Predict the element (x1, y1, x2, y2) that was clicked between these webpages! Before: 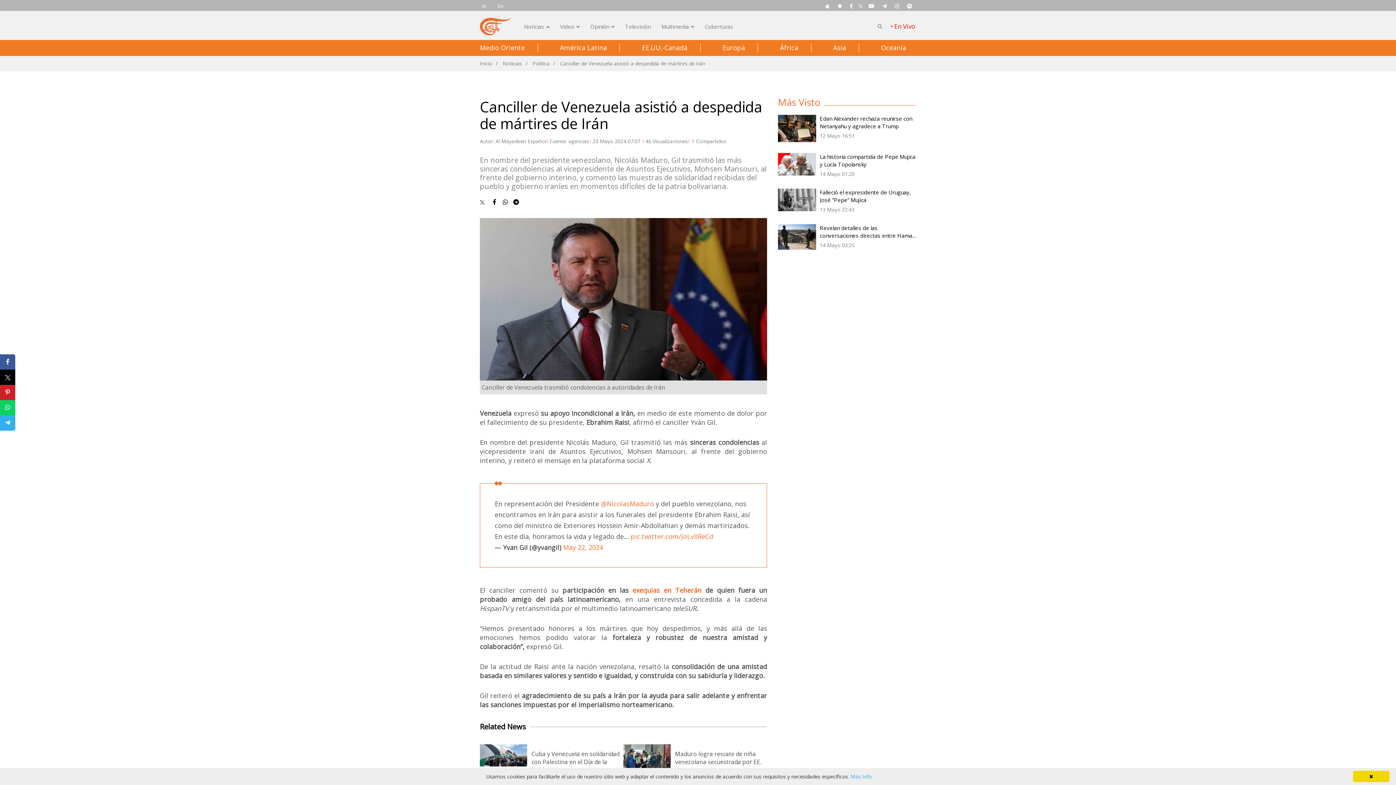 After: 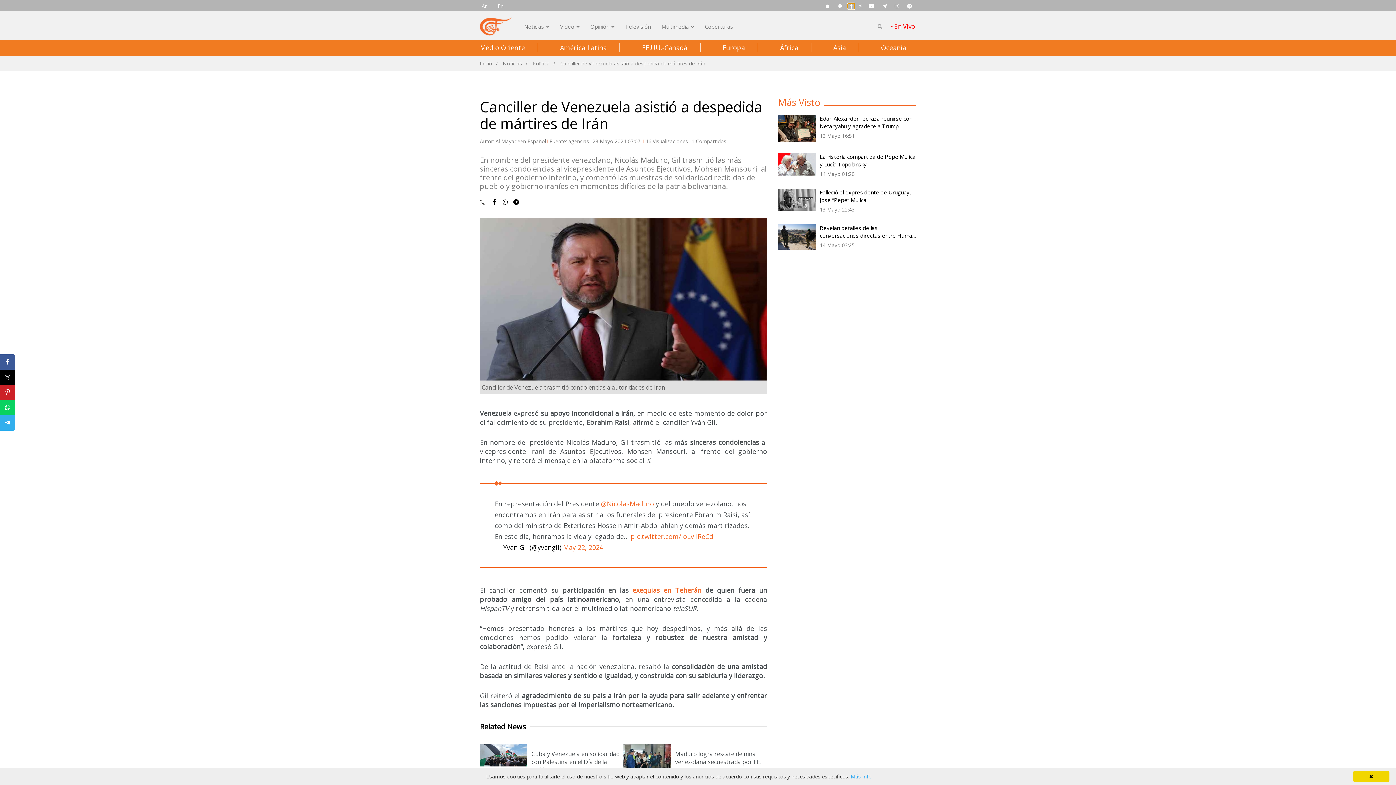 Action: label: Facebook bbox: (848, 3, 854, 9)